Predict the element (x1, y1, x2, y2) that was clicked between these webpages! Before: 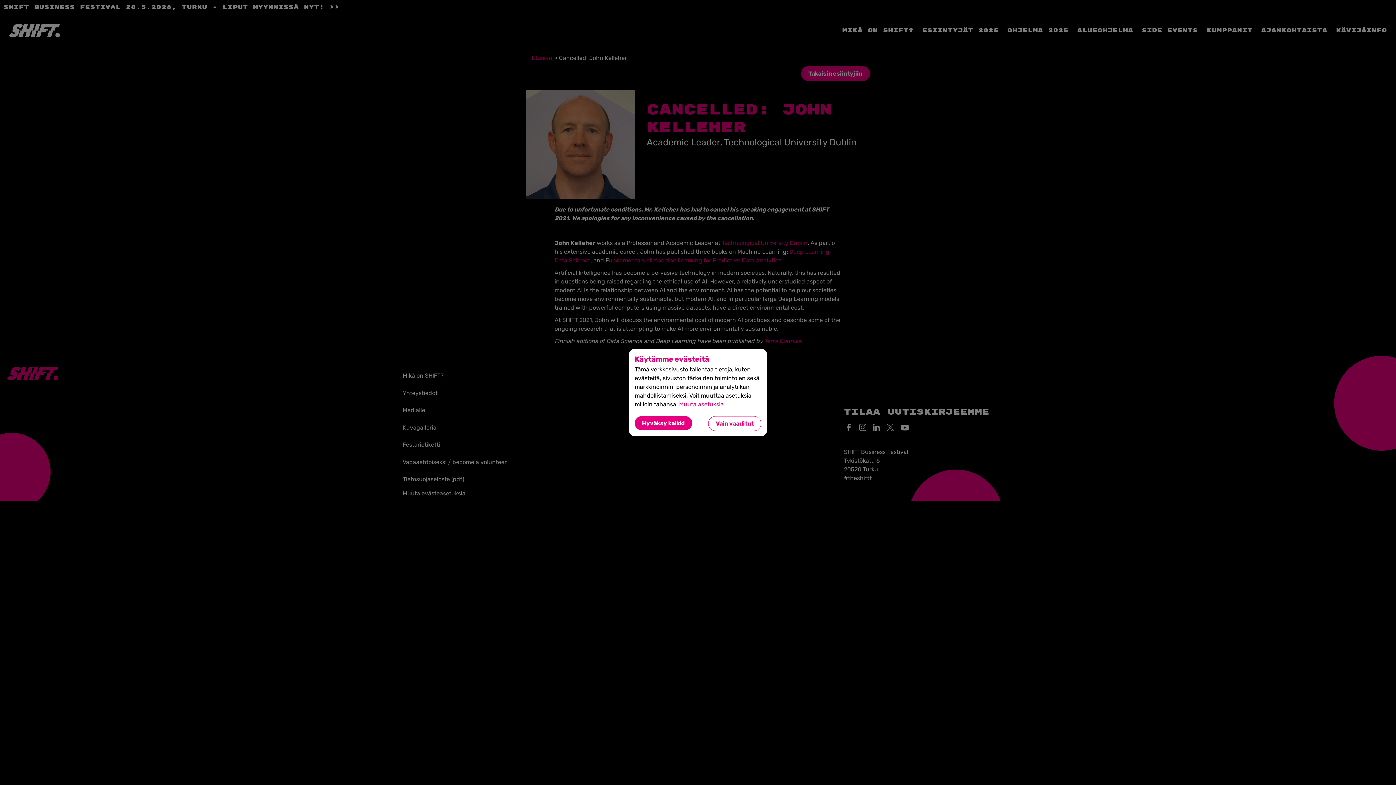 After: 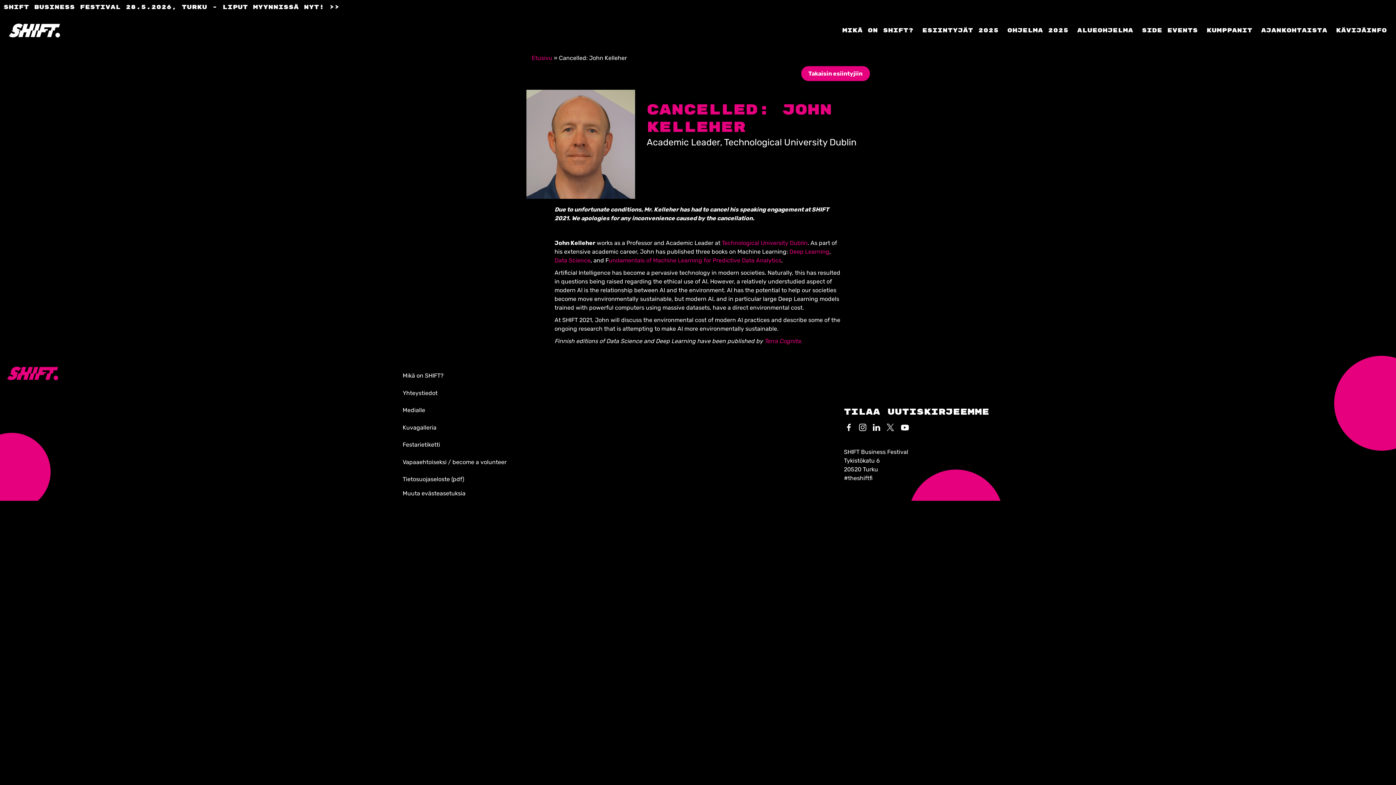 Action: bbox: (708, 416, 761, 431) label: Vain vaaditut